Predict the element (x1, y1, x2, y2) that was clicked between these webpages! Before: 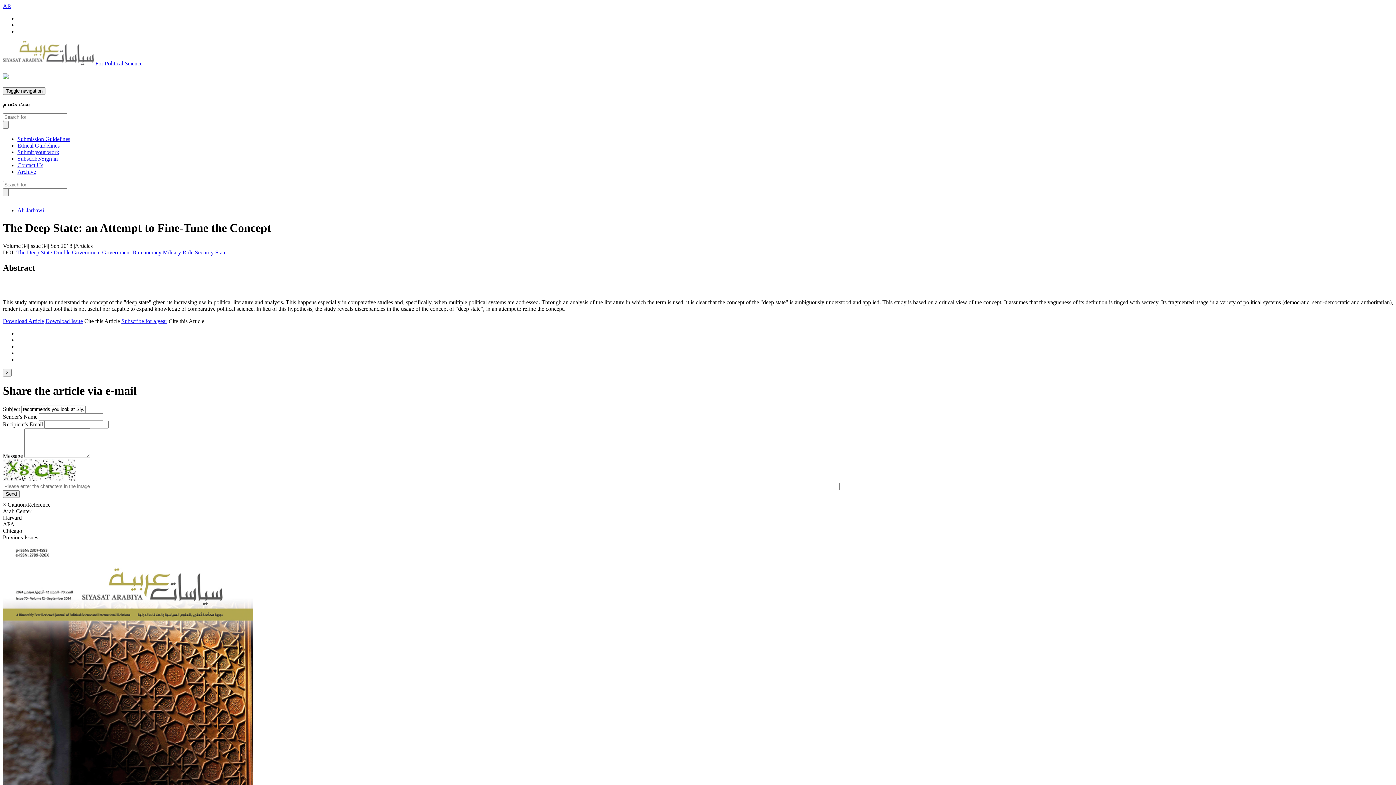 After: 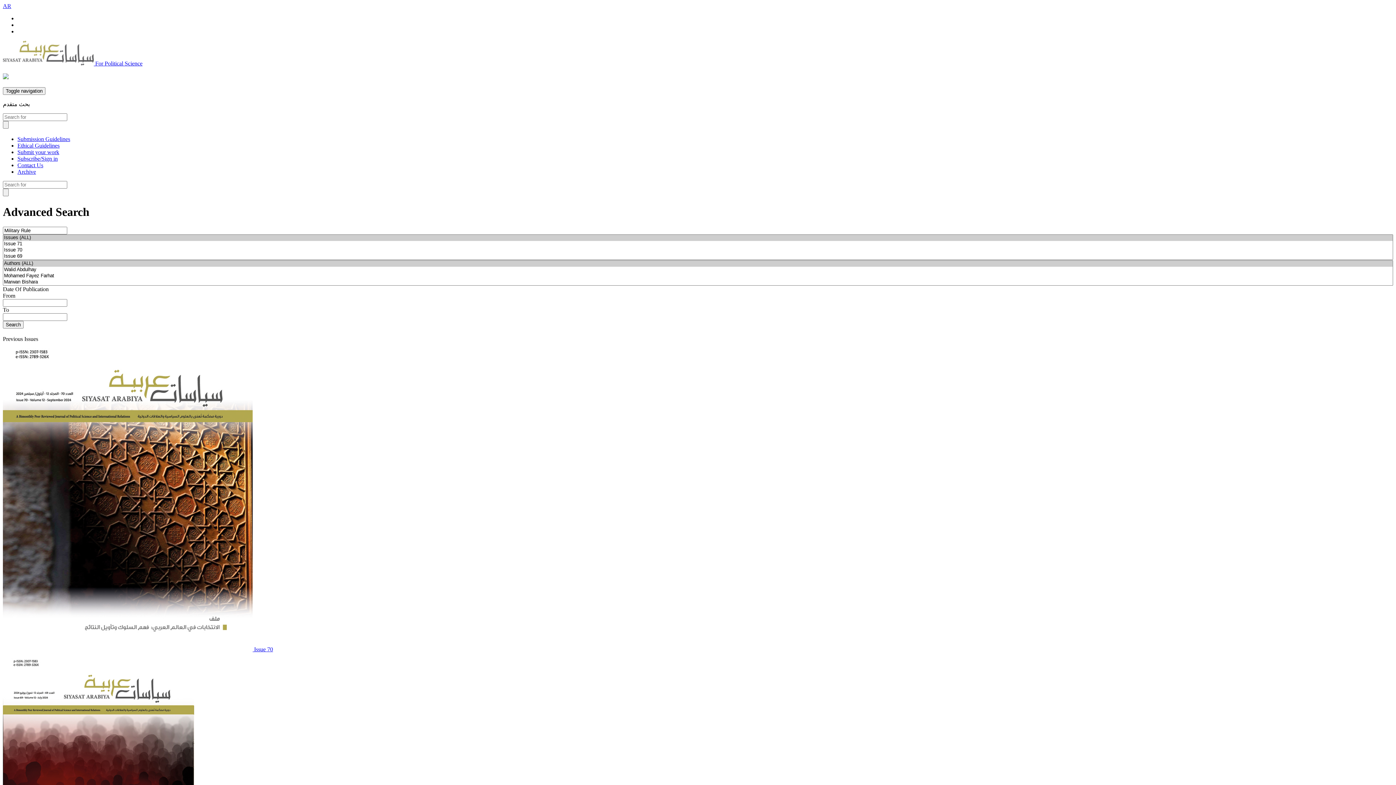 Action: label: Military Rule bbox: (162, 249, 193, 255)